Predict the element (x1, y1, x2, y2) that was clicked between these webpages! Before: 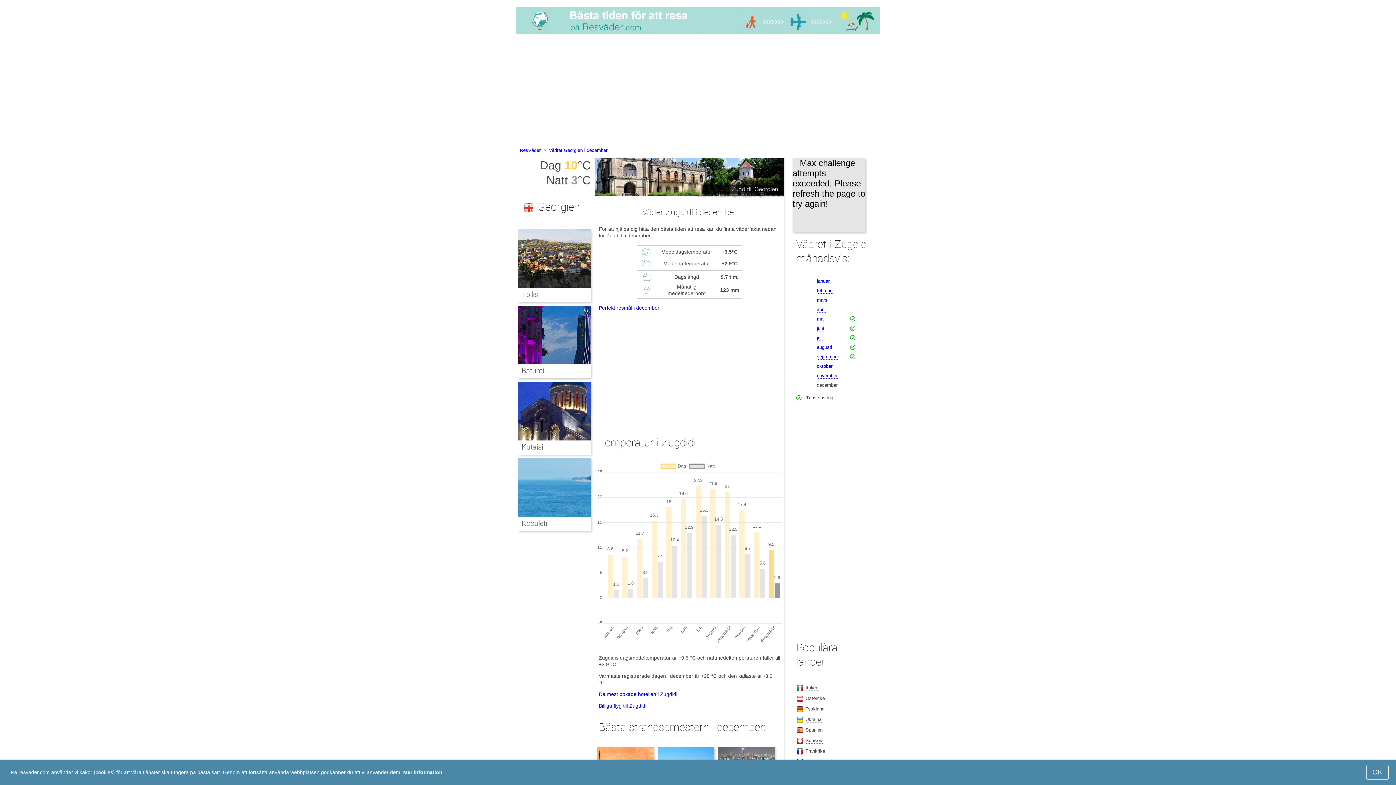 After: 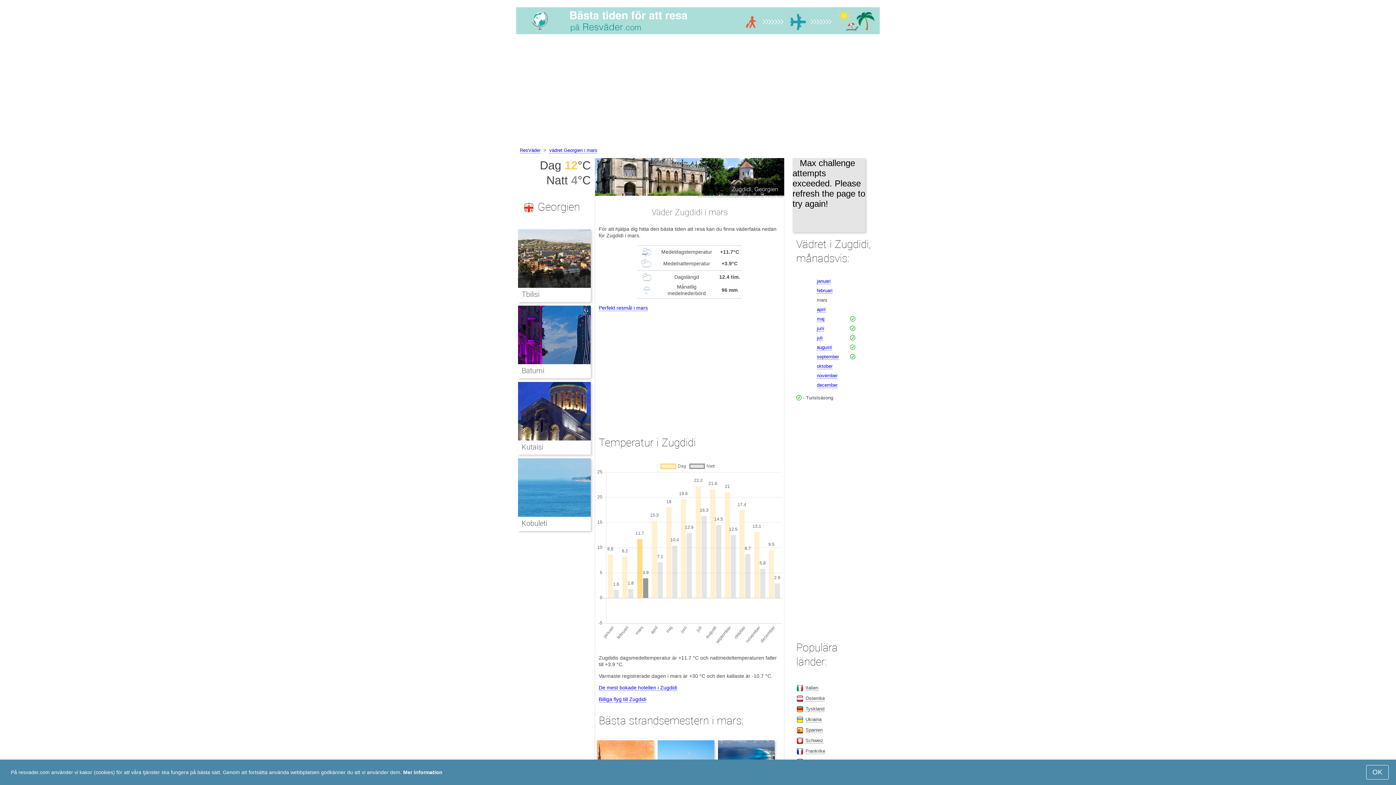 Action: bbox: (817, 297, 827, 303) label: mars